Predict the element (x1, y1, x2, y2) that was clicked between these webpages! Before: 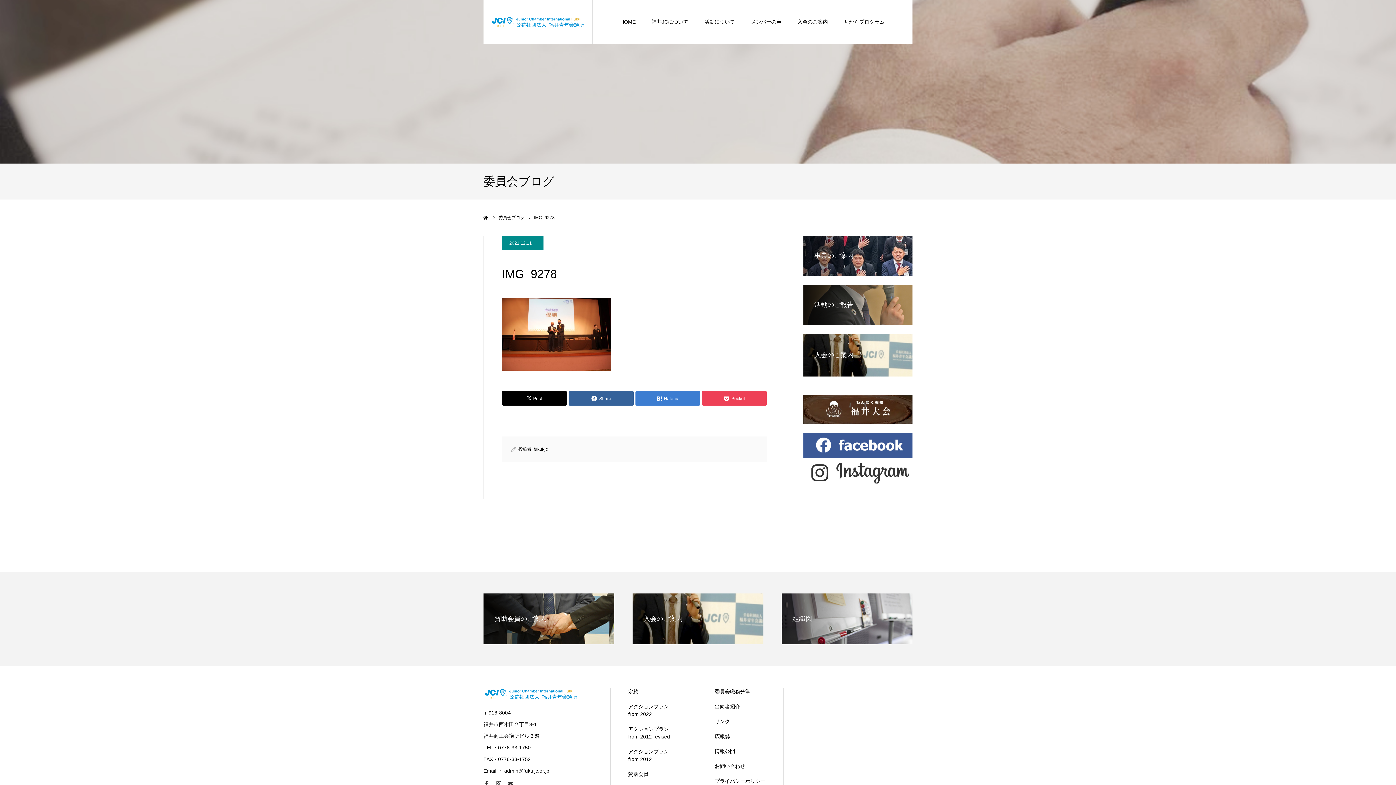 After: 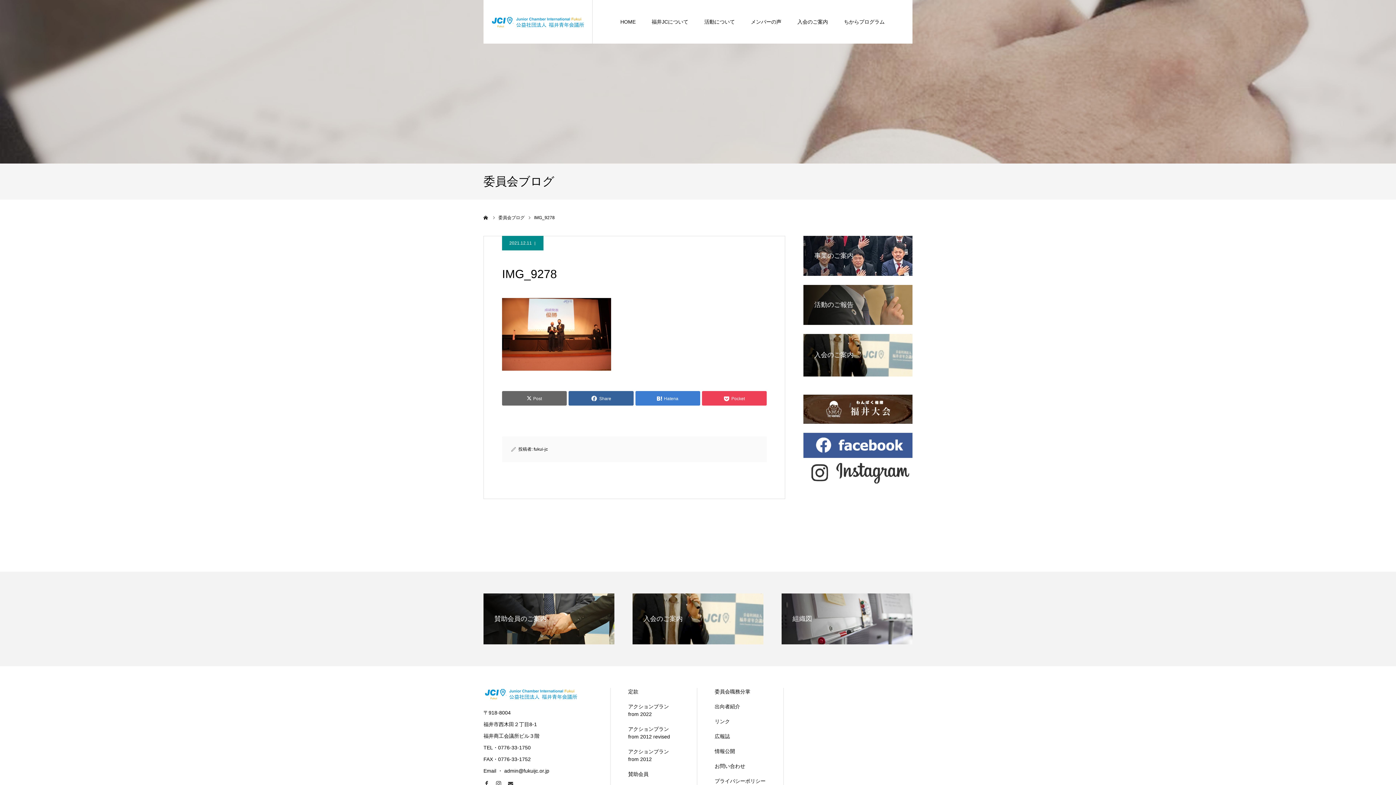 Action: label: Post bbox: (502, 391, 567, 405)